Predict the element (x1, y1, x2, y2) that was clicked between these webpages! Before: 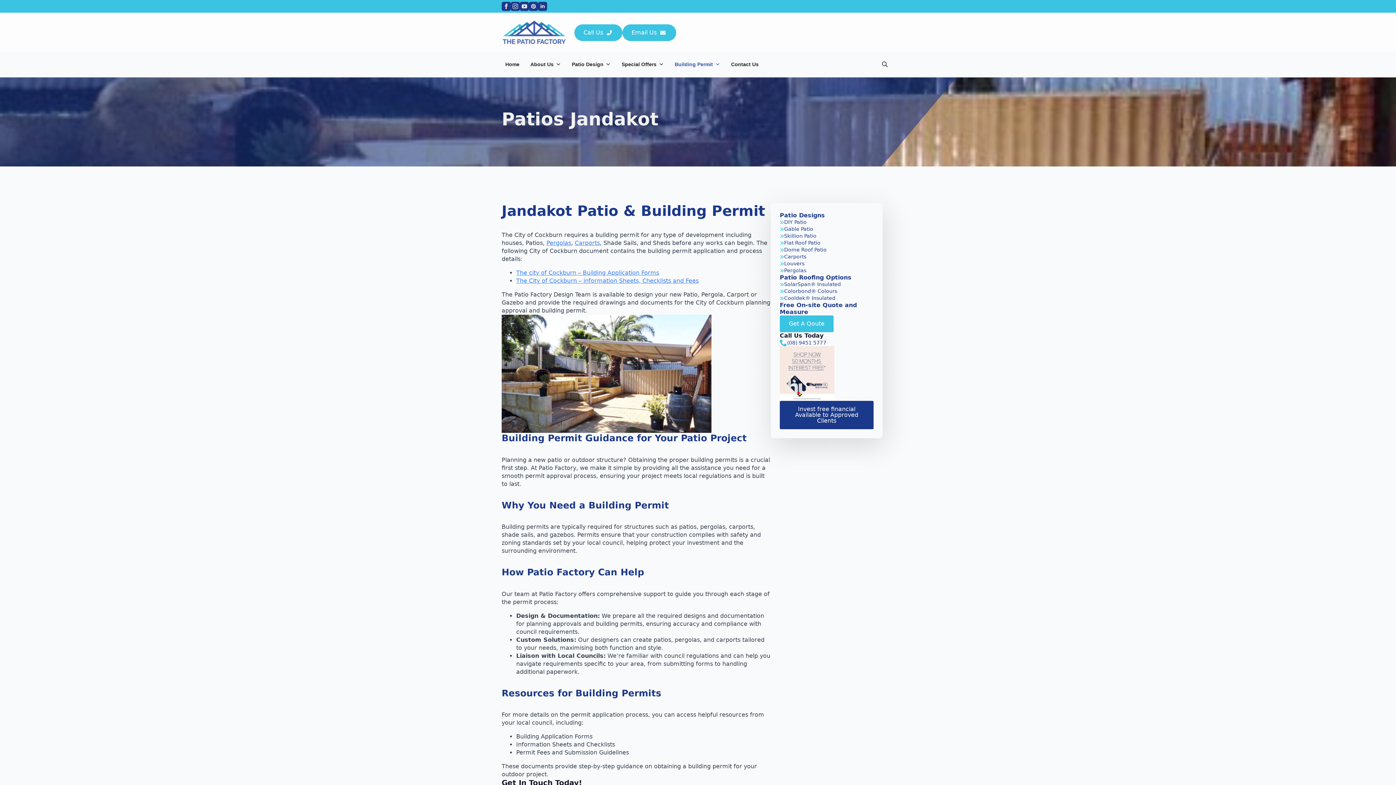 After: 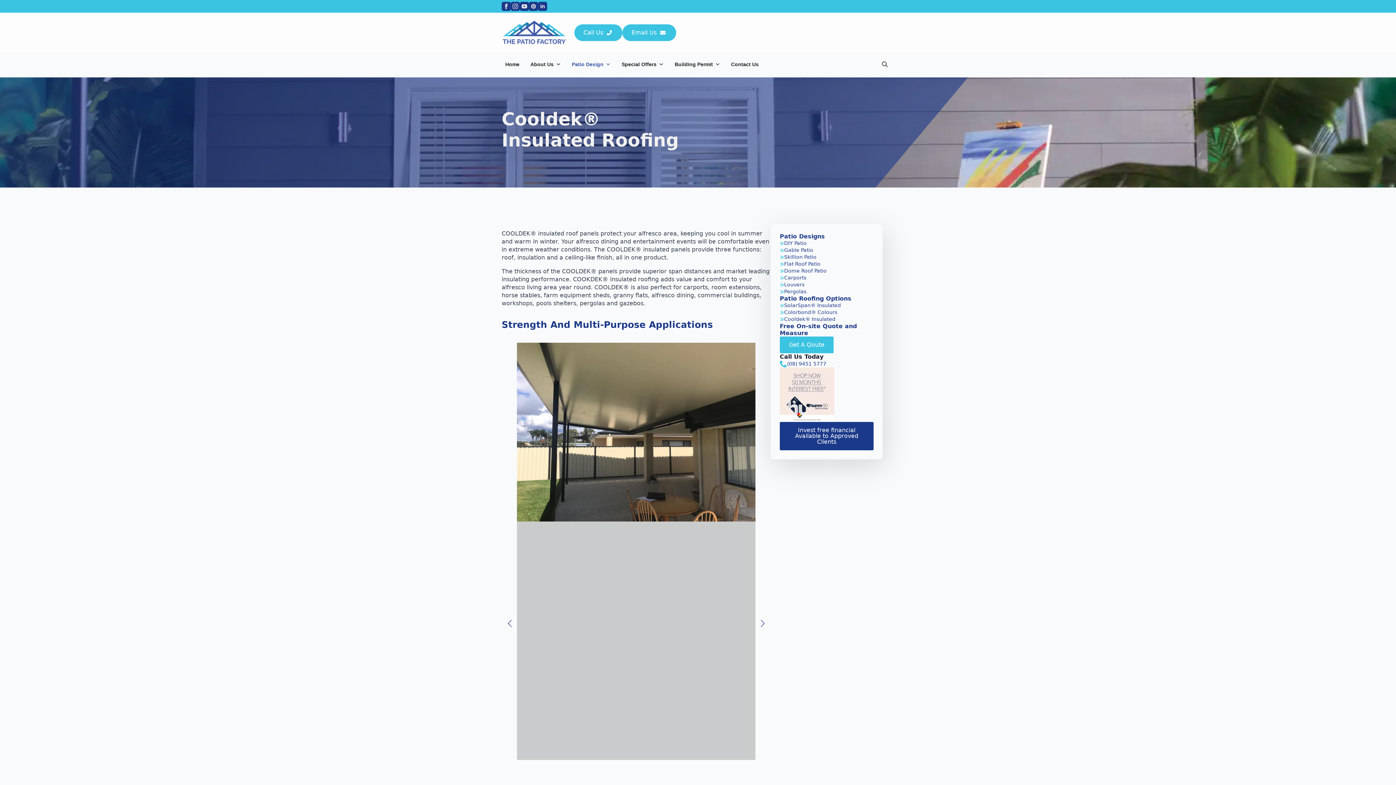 Action: bbox: (780, 294, 841, 301) label: Cooldek® Insulated